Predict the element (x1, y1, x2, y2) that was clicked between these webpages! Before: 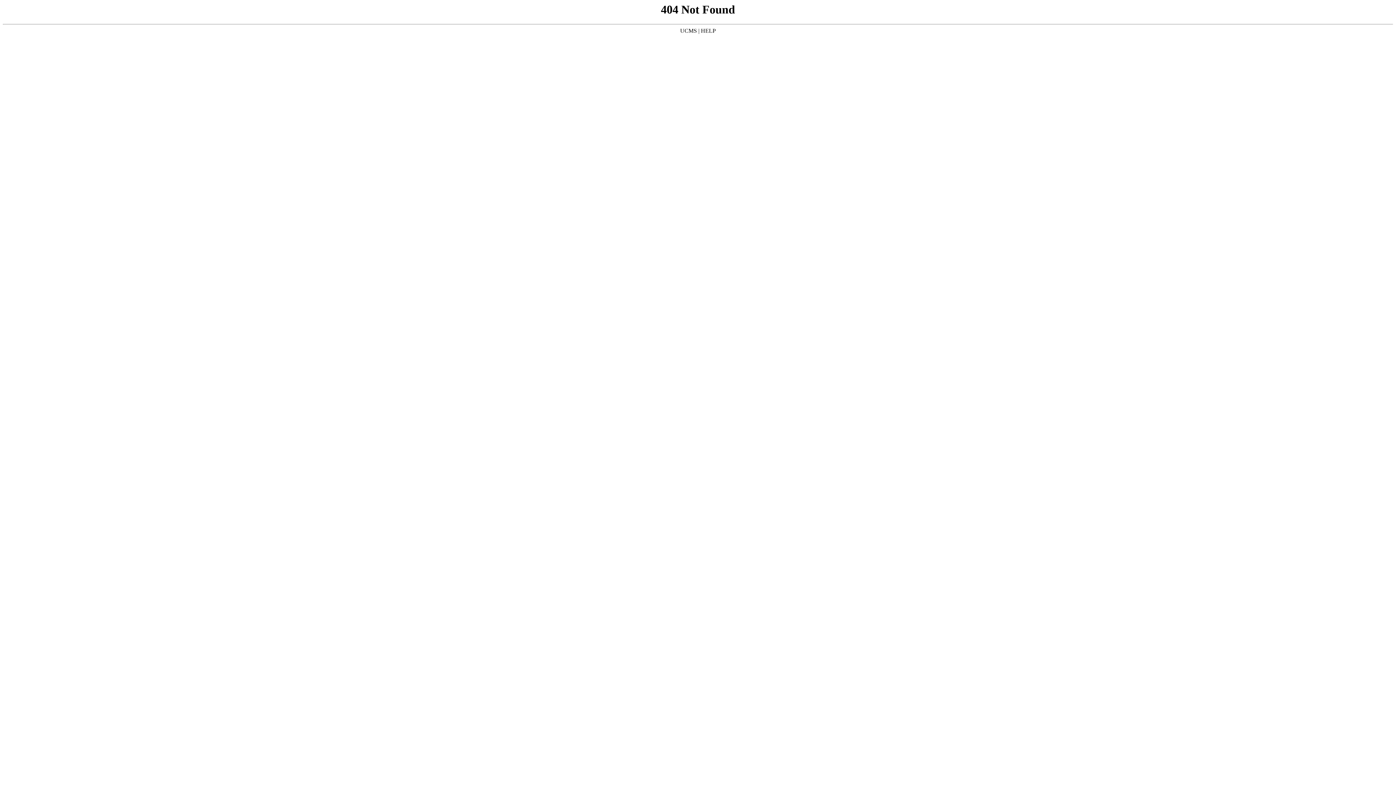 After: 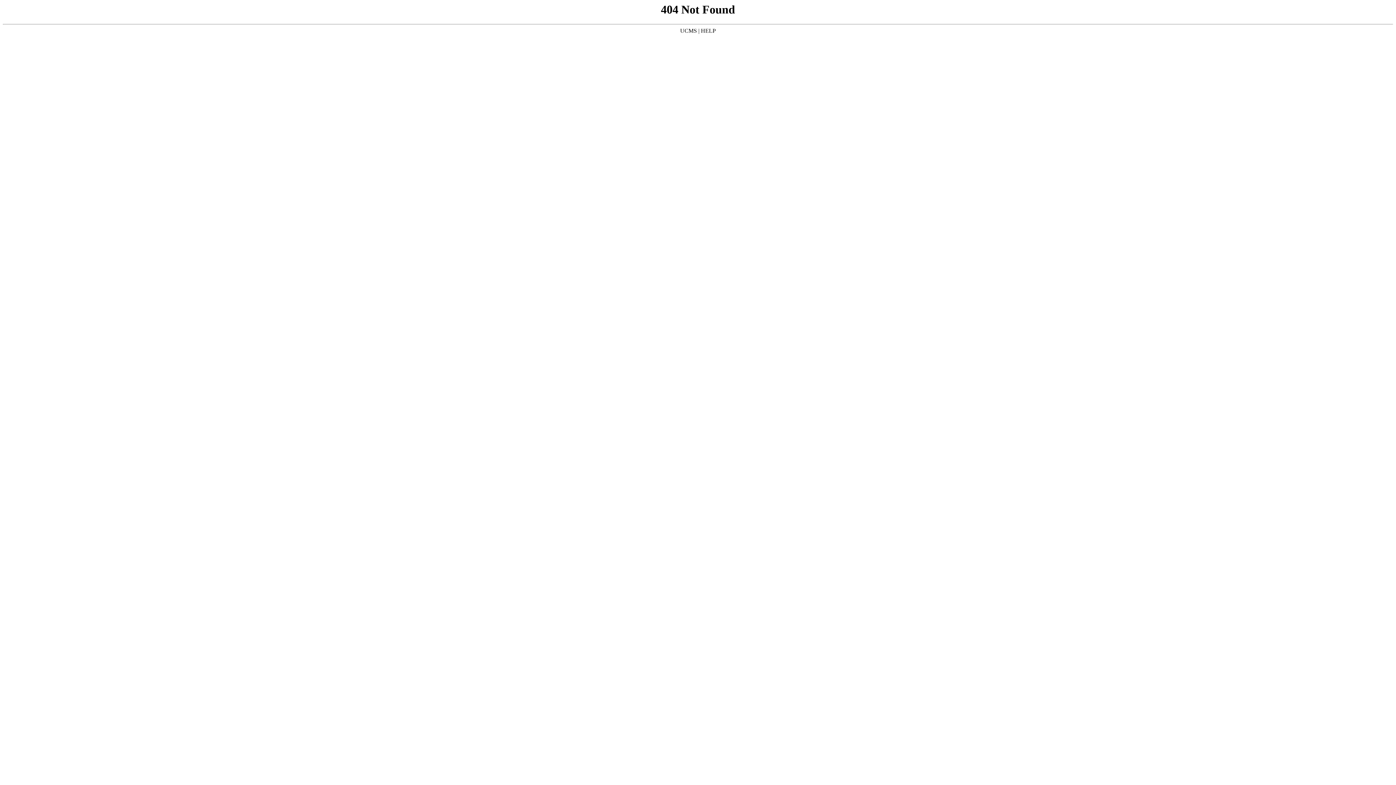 Action: bbox: (680, 27, 697, 33) label: UCMS